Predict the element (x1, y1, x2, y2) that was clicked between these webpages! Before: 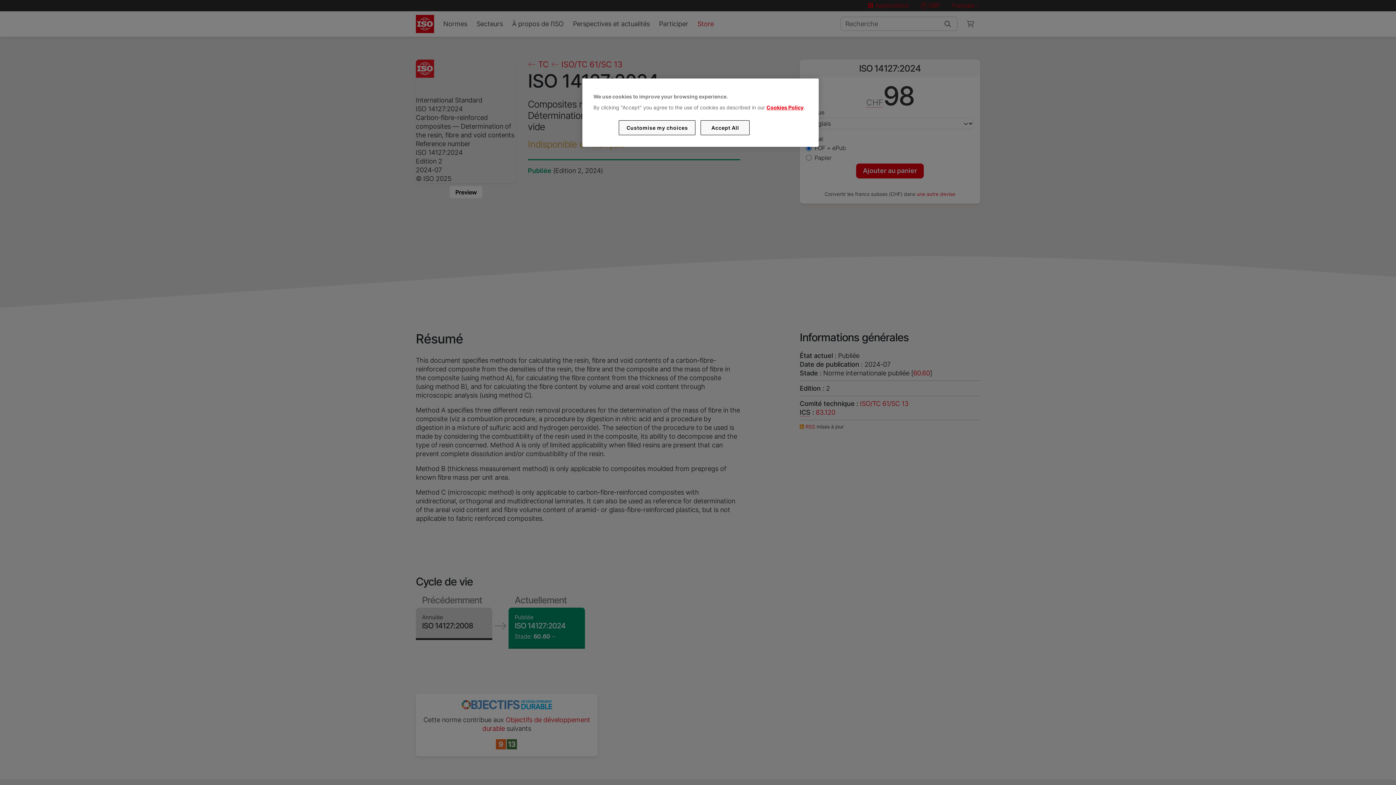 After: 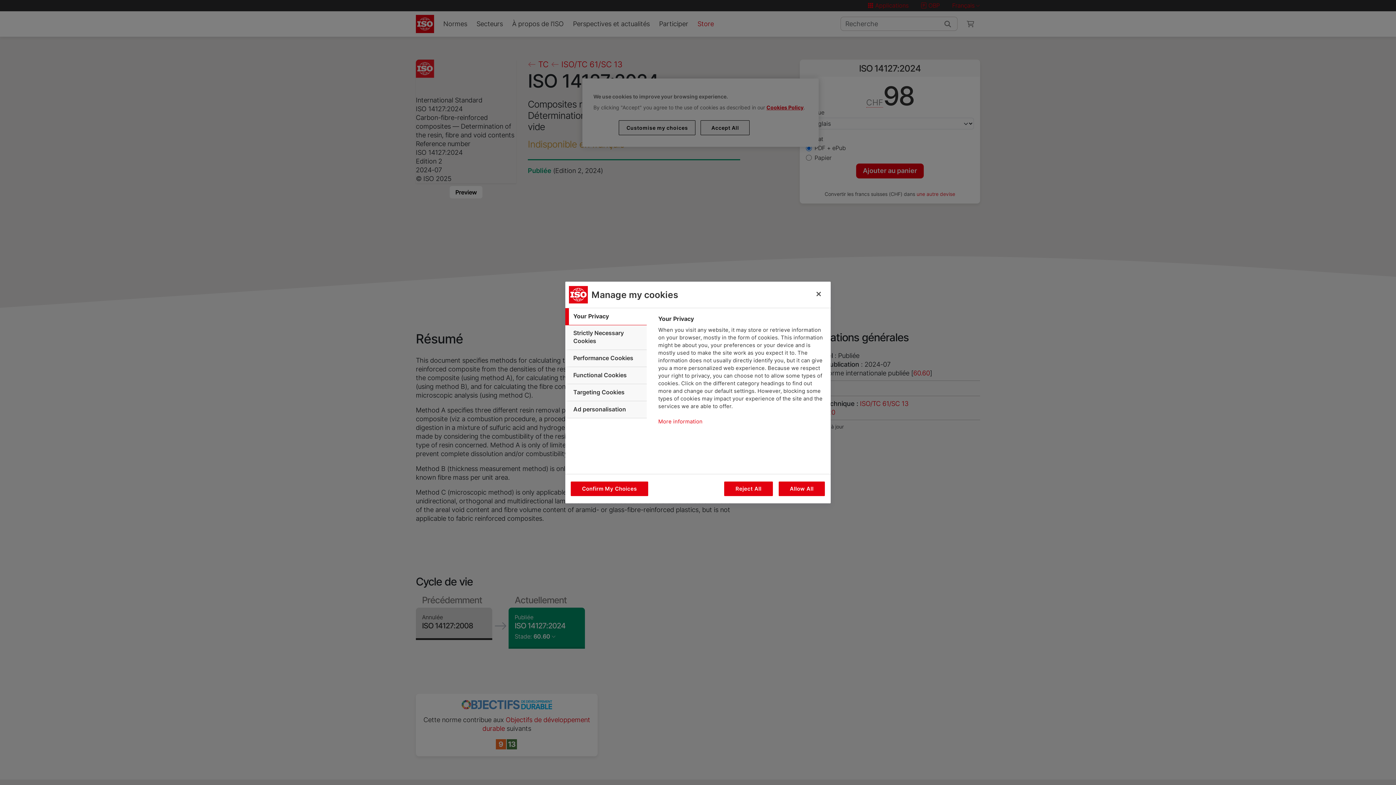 Action: bbox: (619, 120, 695, 135) label: Customise my choices